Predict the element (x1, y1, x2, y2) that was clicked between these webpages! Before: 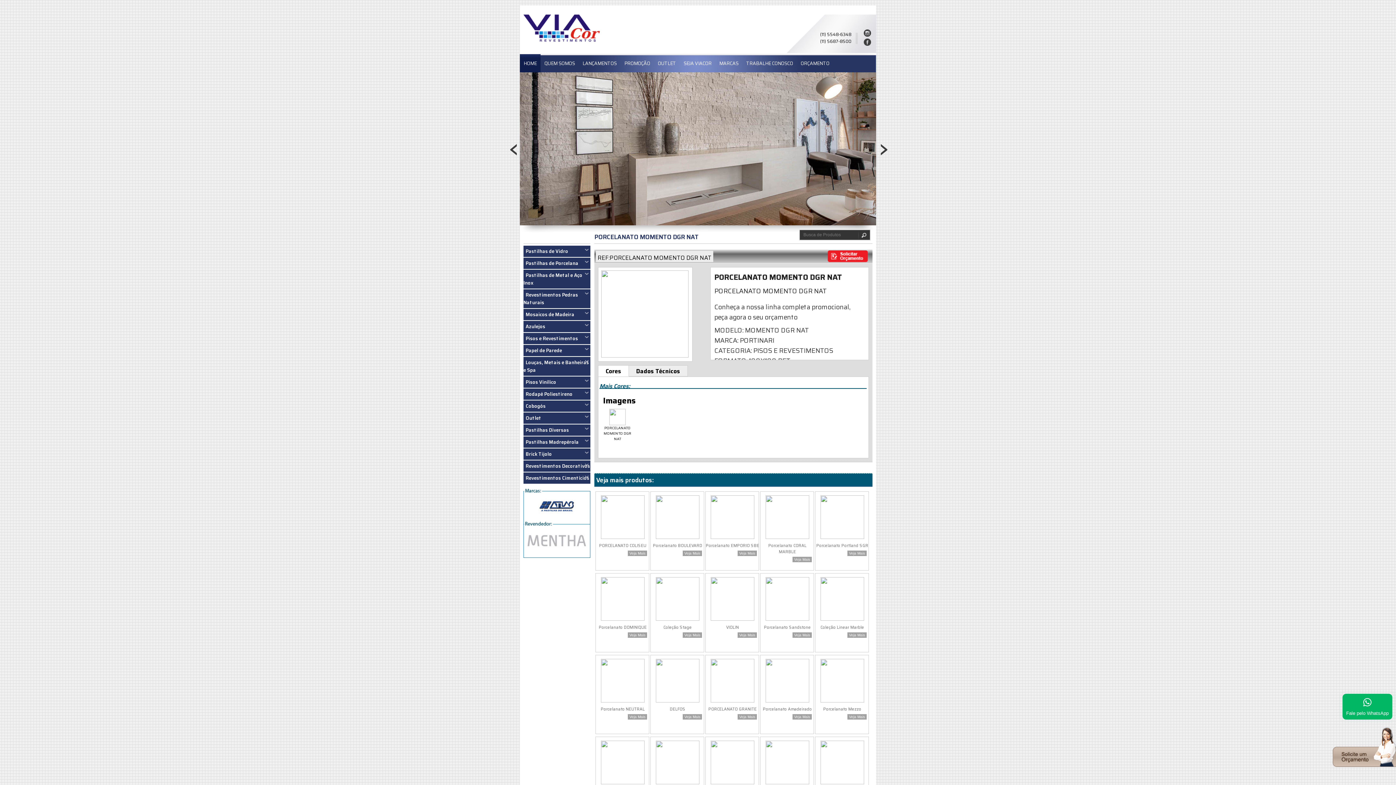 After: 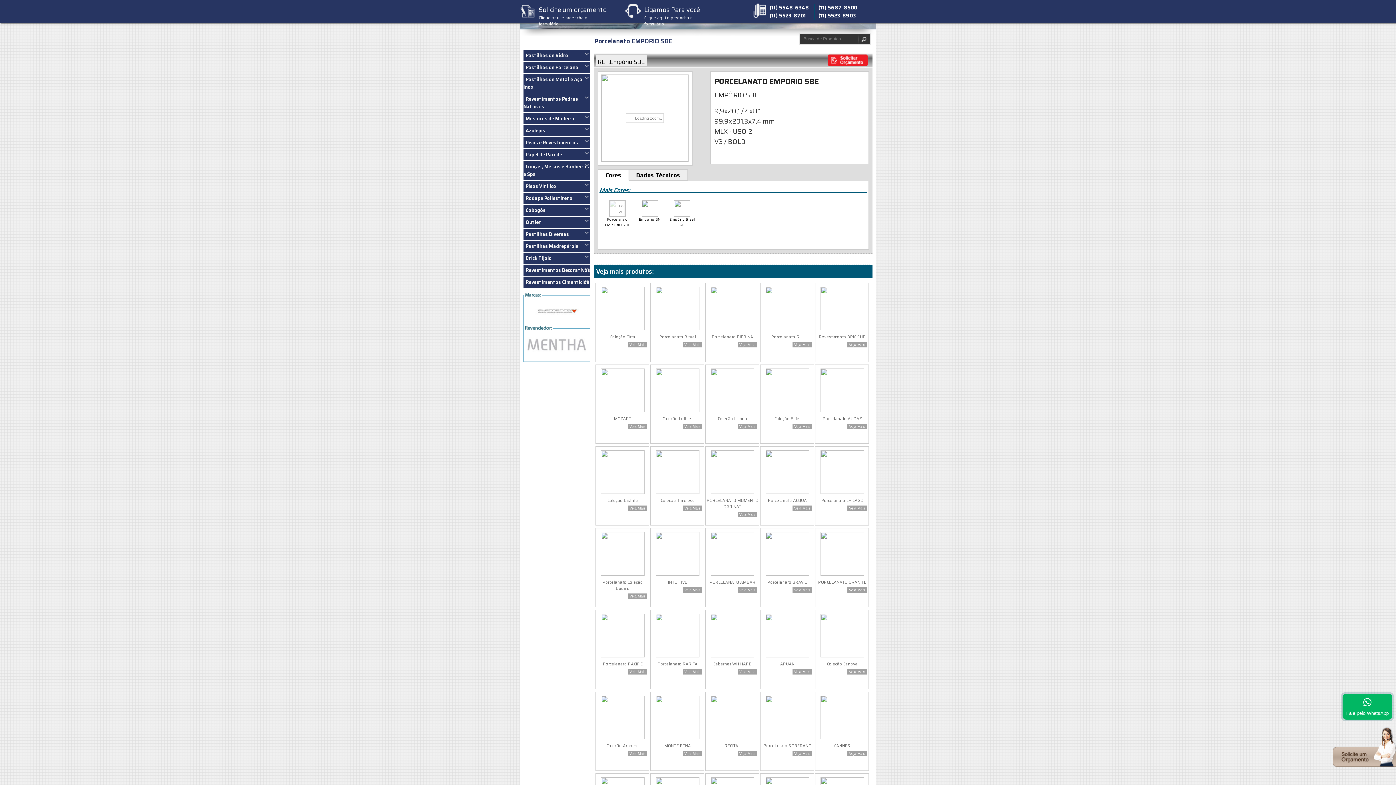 Action: label: Veja Mais bbox: (739, 551, 755, 555)